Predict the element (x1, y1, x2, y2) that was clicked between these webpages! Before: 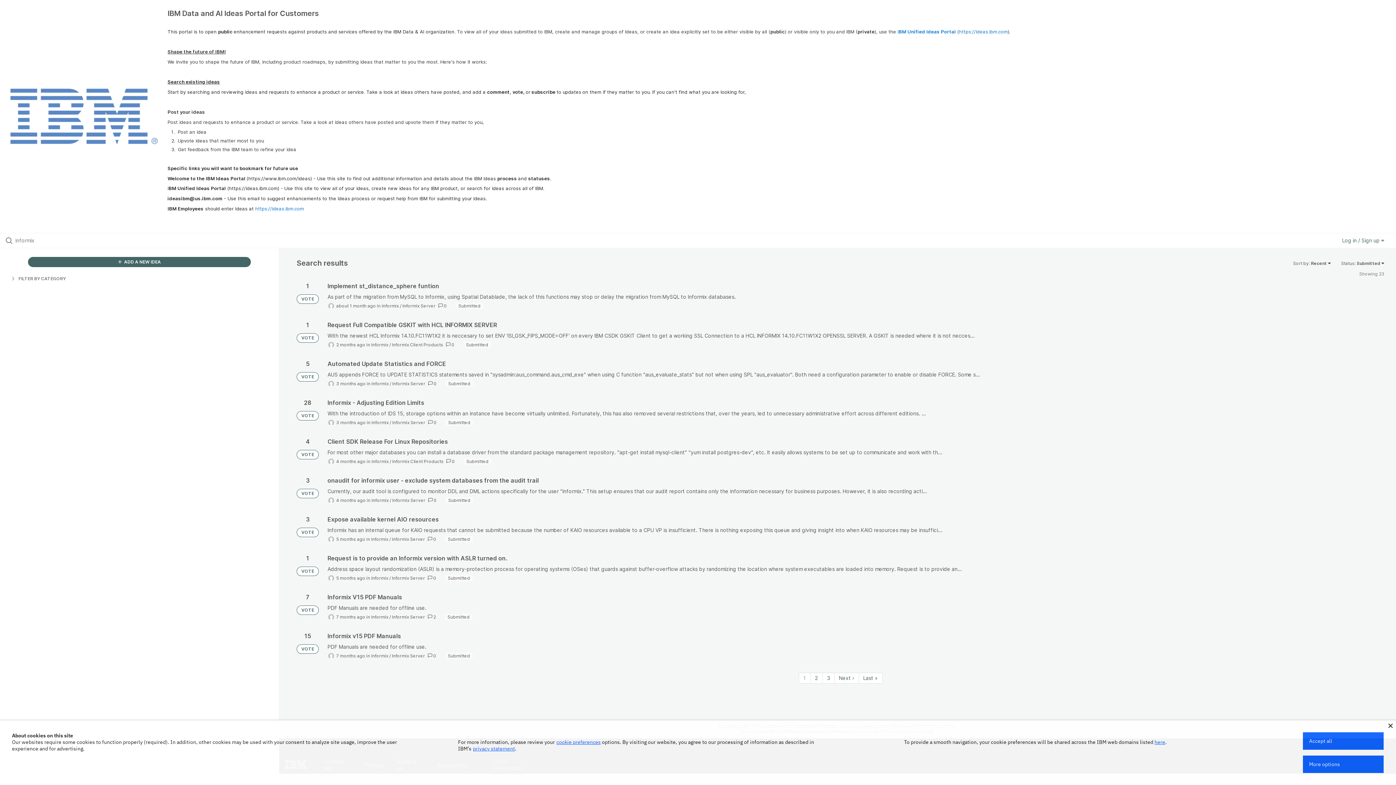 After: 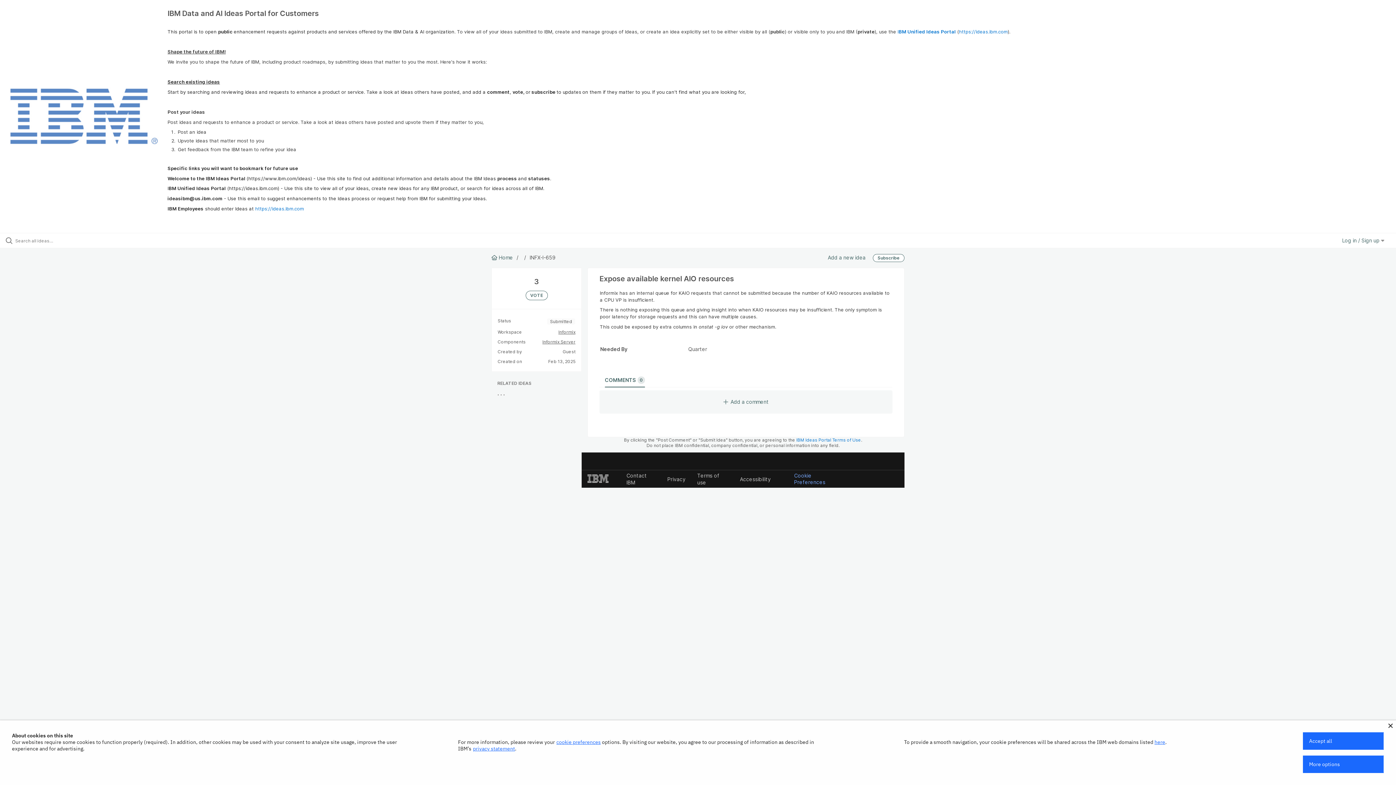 Action: bbox: (327, 515, 1384, 543)